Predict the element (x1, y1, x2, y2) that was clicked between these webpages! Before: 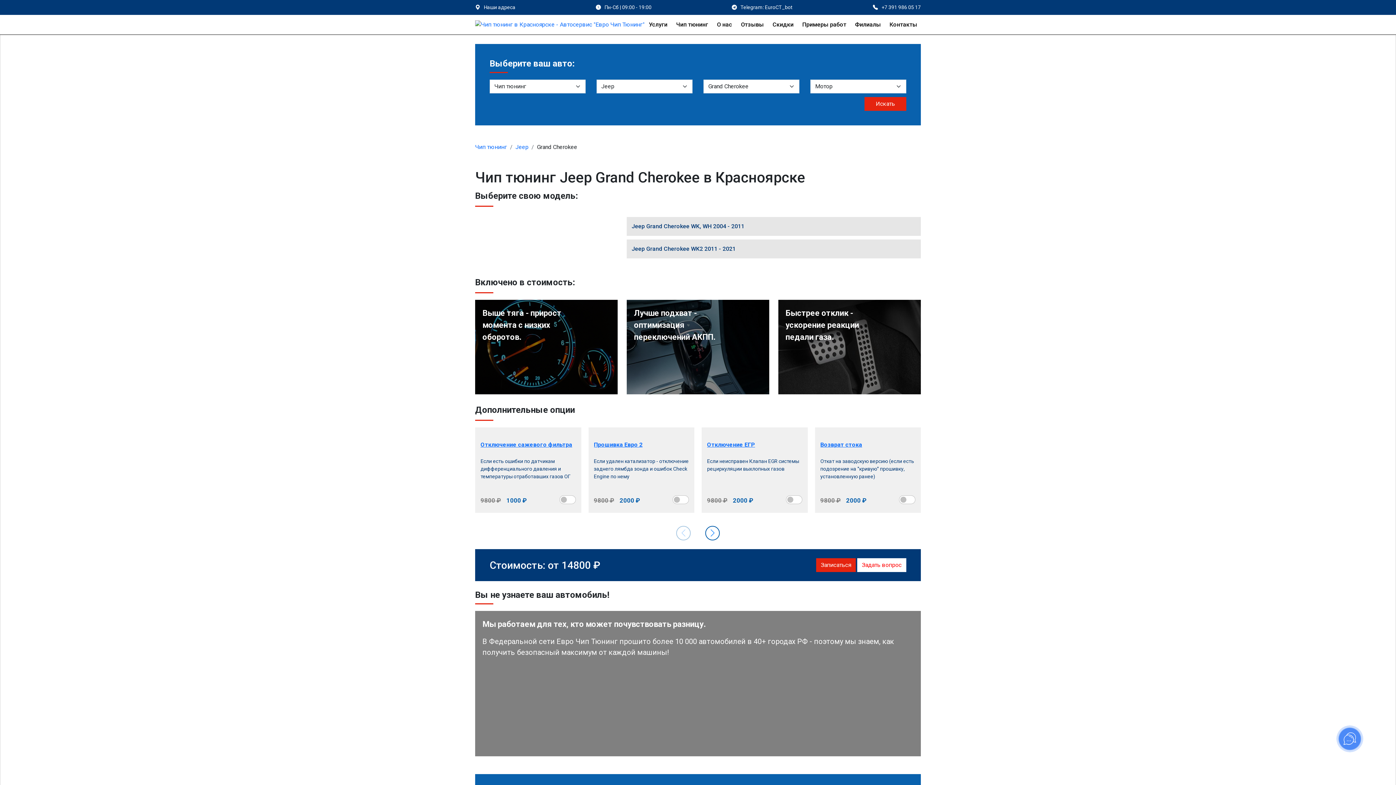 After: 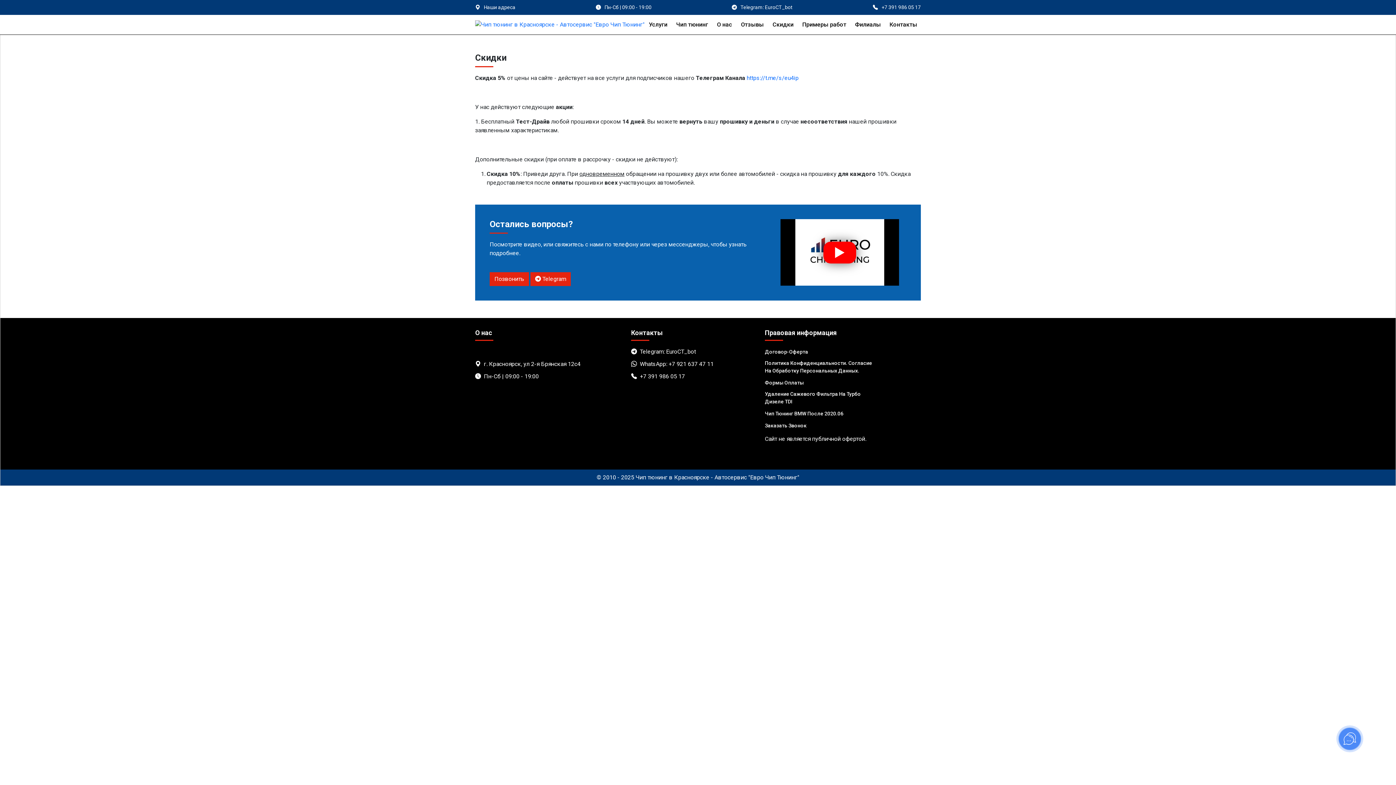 Action: label: Скидки bbox: (769, 16, 797, 32)